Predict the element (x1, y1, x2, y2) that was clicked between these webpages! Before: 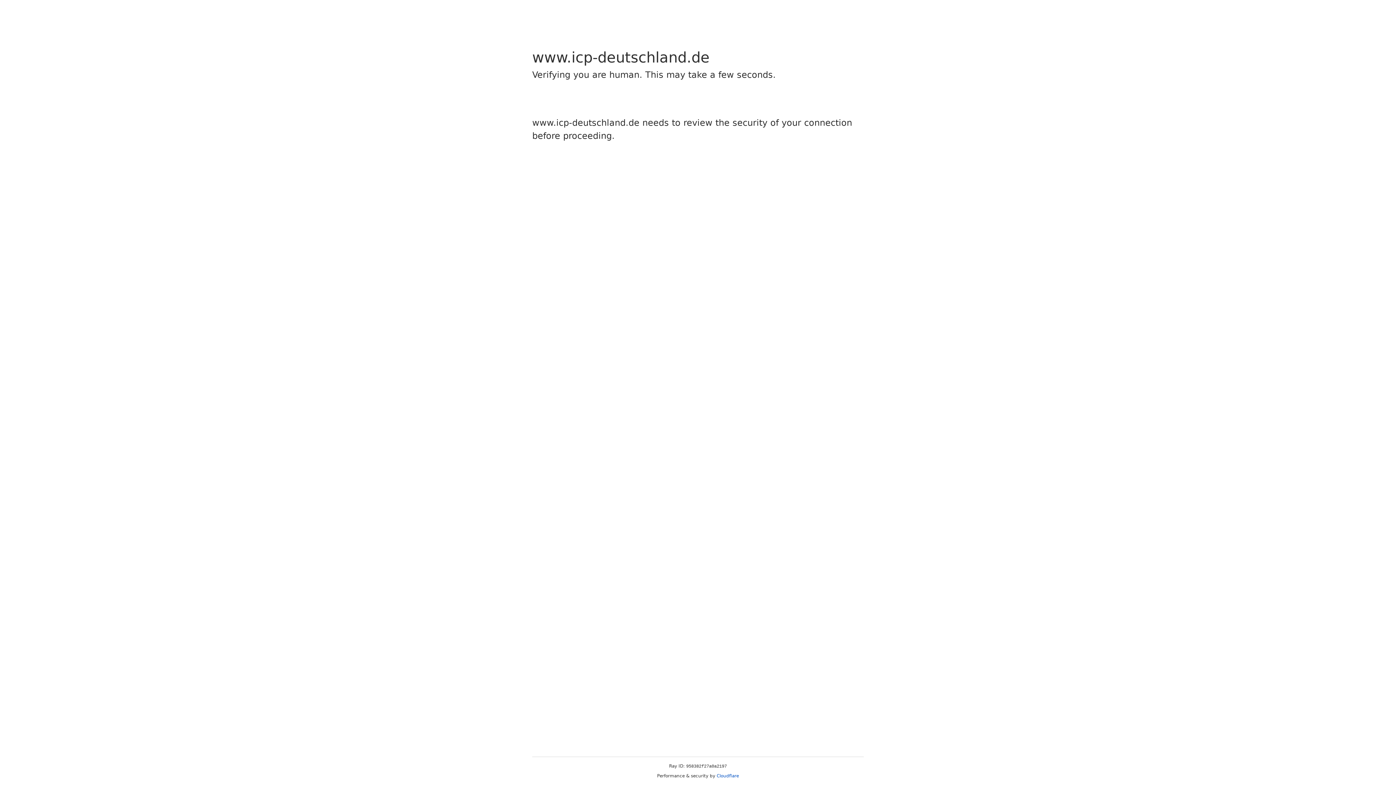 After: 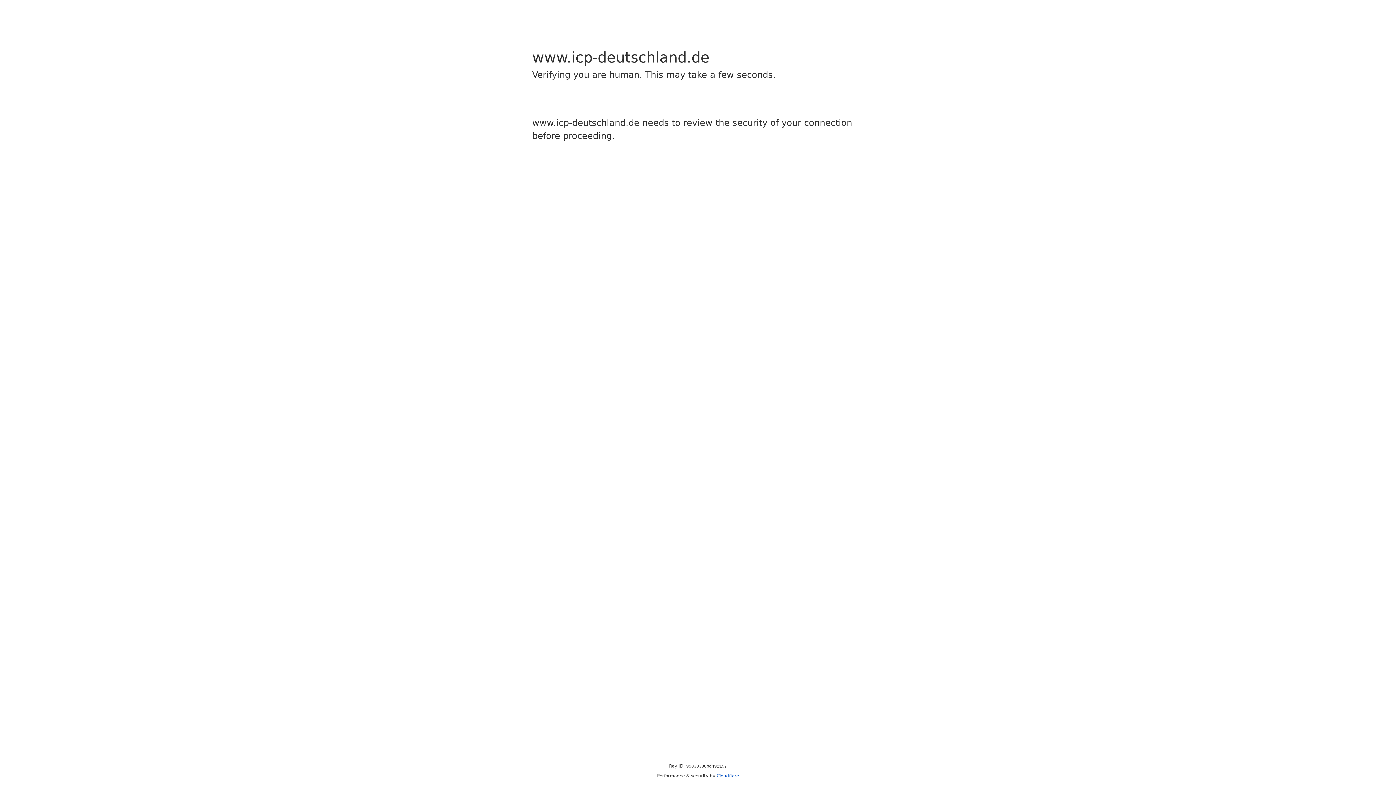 Action: bbox: (716, 773, 739, 778) label: Cloudflare